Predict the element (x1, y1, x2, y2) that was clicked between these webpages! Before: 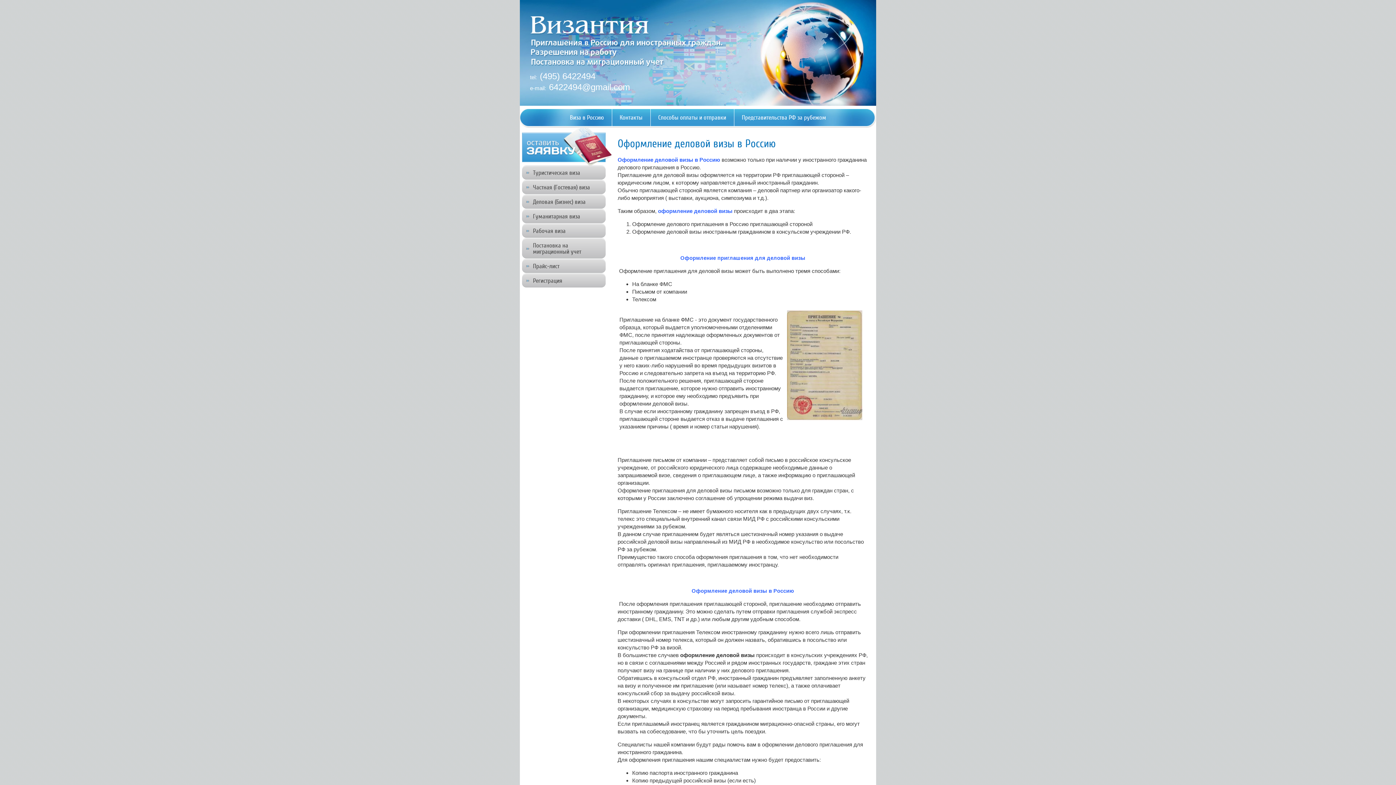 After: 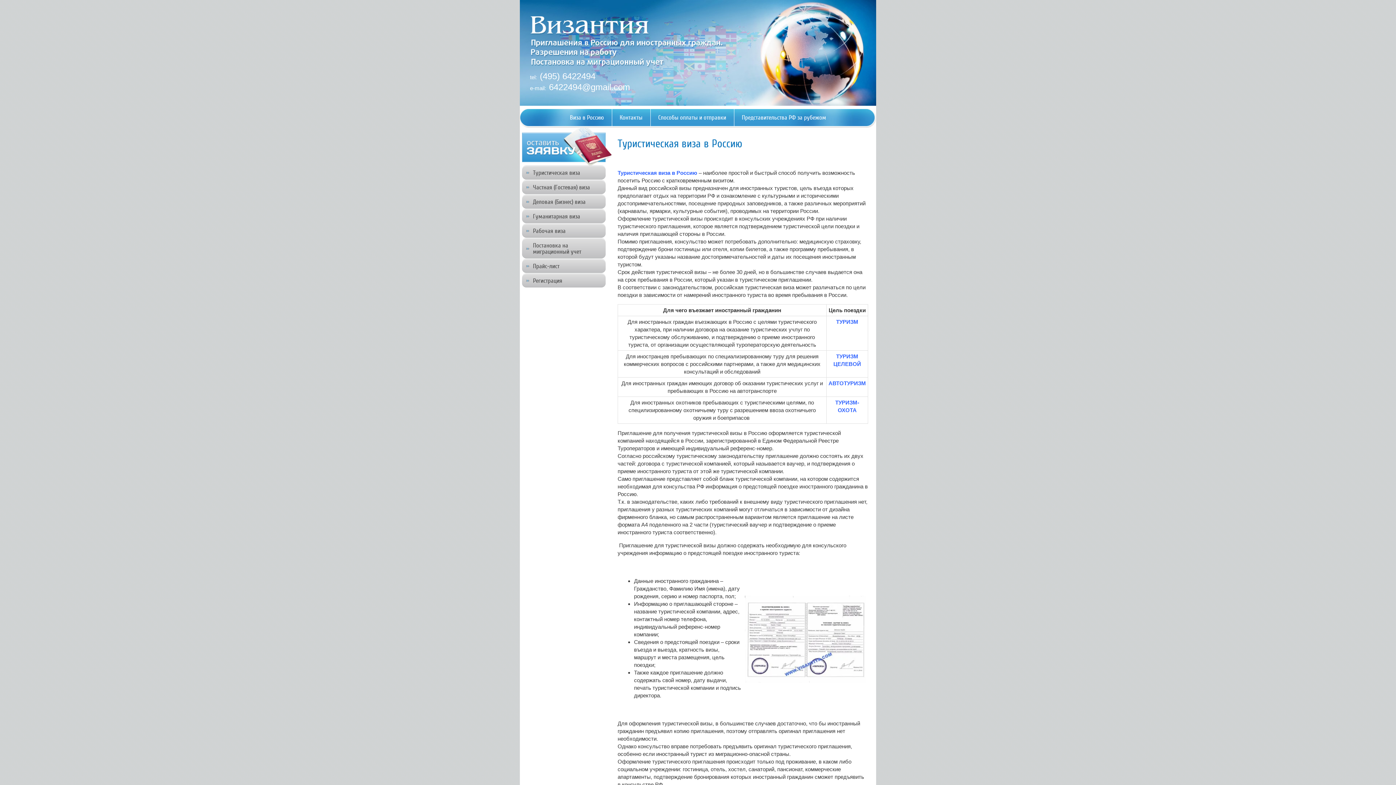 Action: bbox: (522, 165, 605, 179) label: Туристическая виза